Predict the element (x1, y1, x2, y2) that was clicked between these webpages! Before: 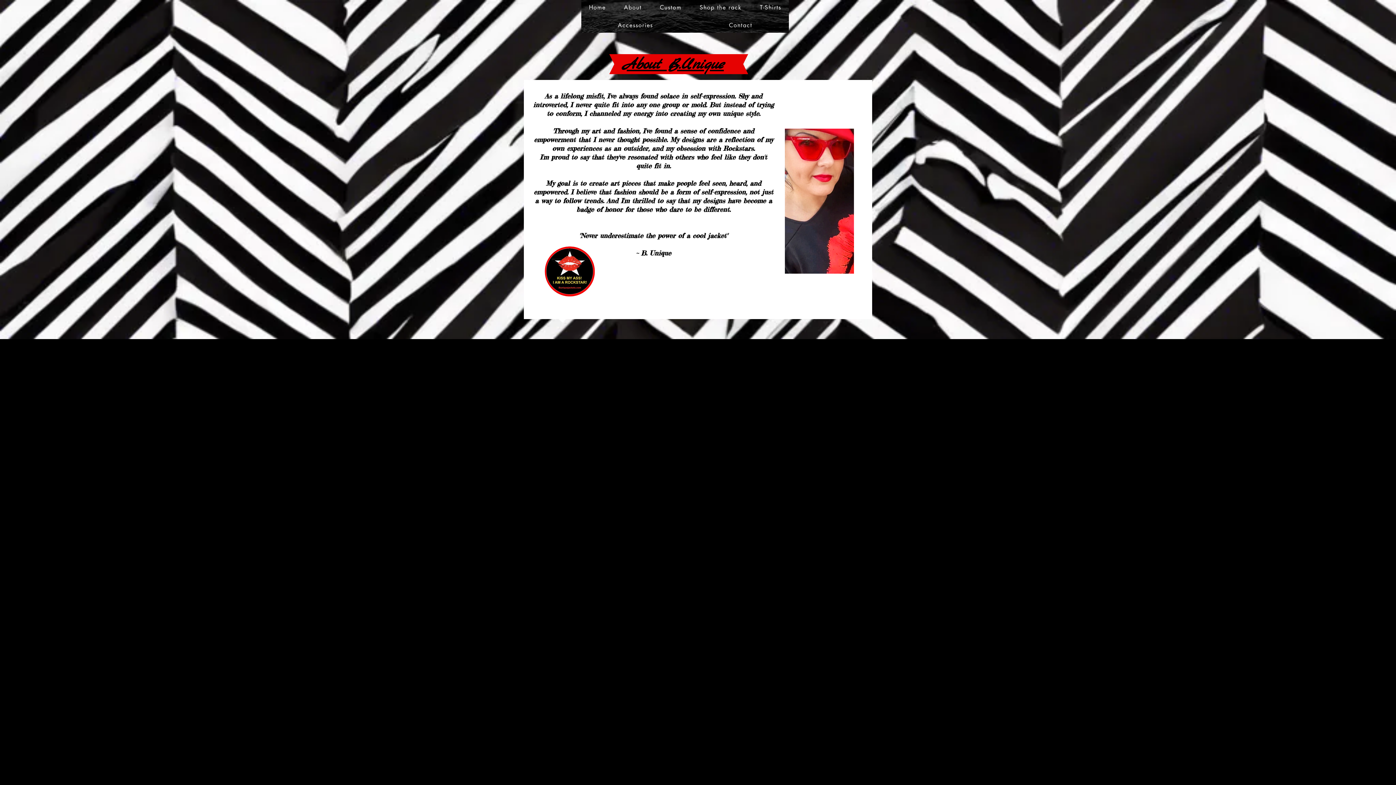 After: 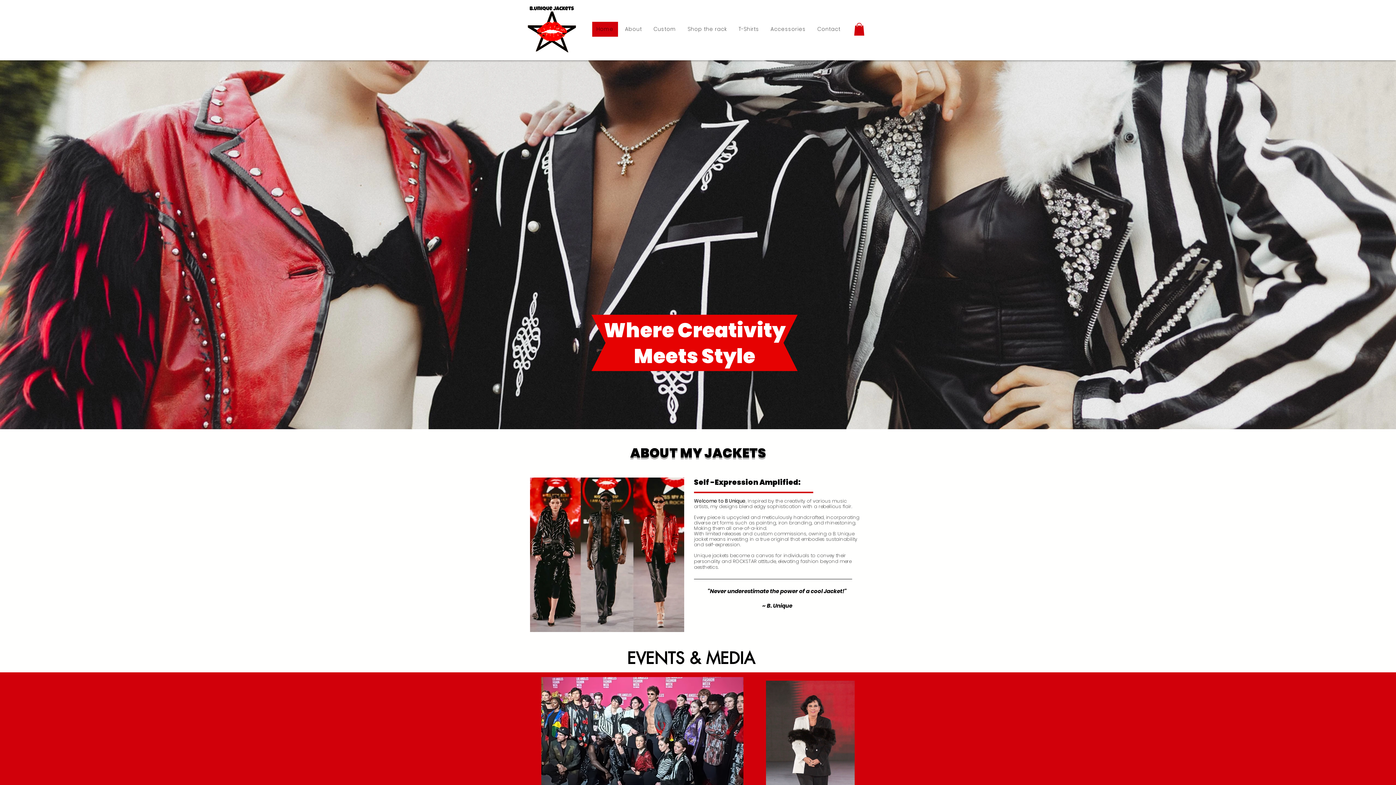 Action: label: Home bbox: (581, 0, 613, 14)